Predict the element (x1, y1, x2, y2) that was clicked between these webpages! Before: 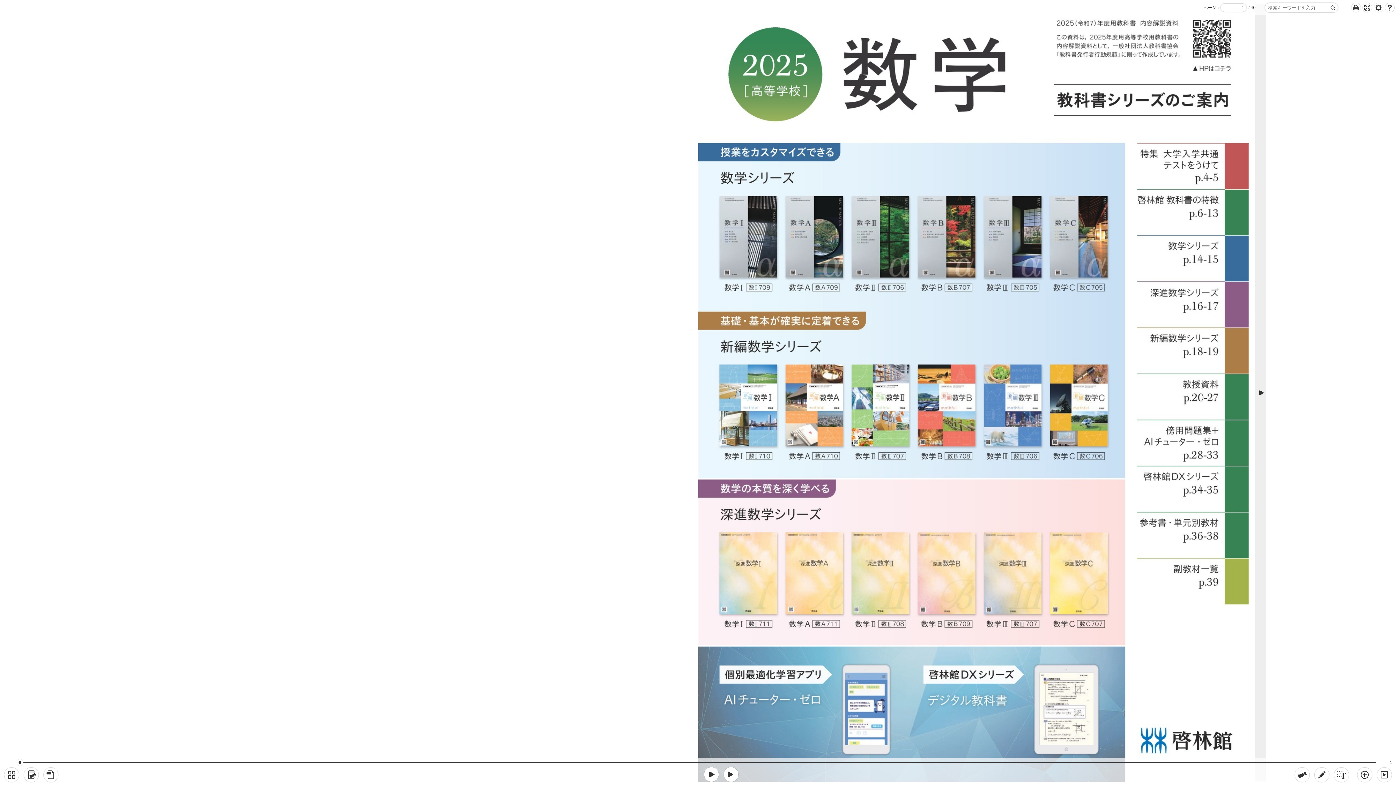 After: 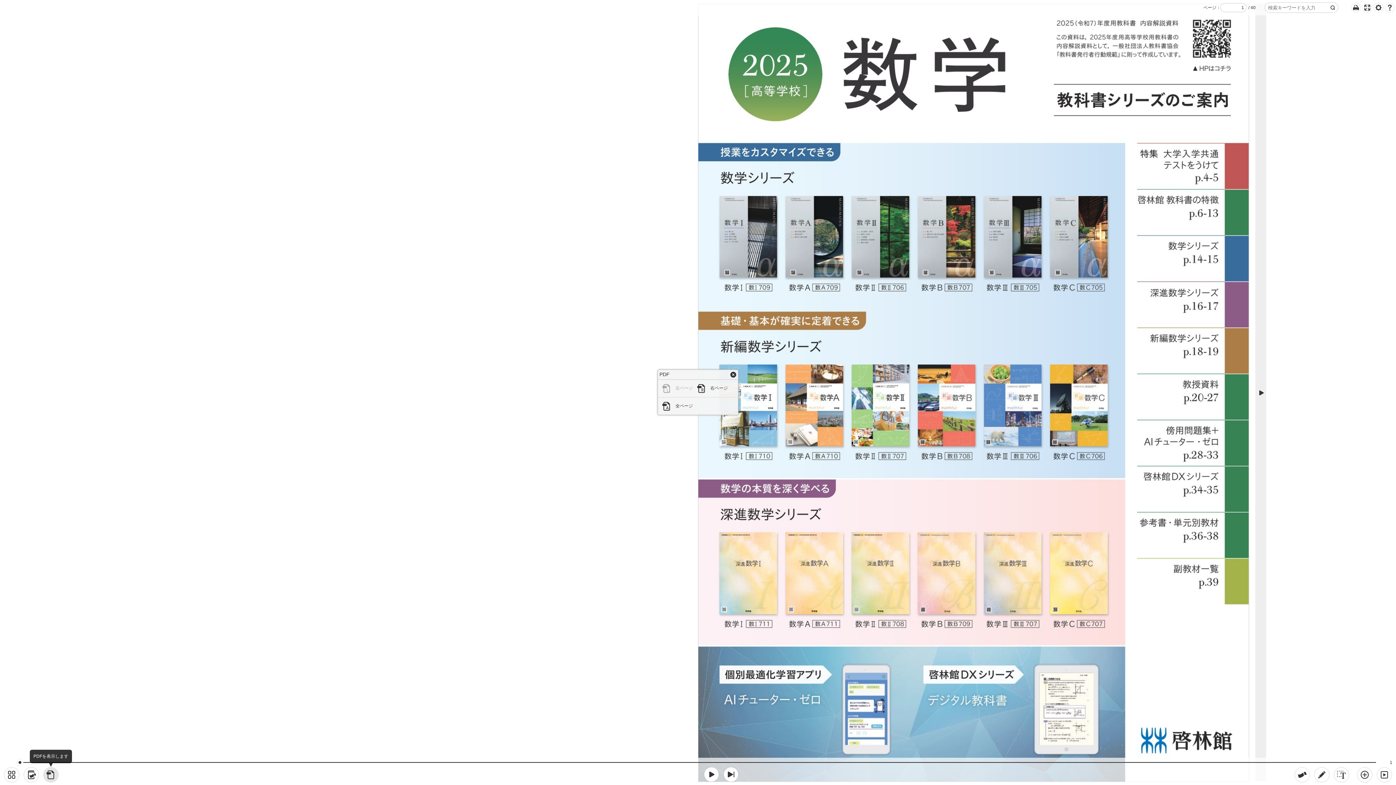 Action: label: bookpdf bbox: (42, 767, 58, 783)